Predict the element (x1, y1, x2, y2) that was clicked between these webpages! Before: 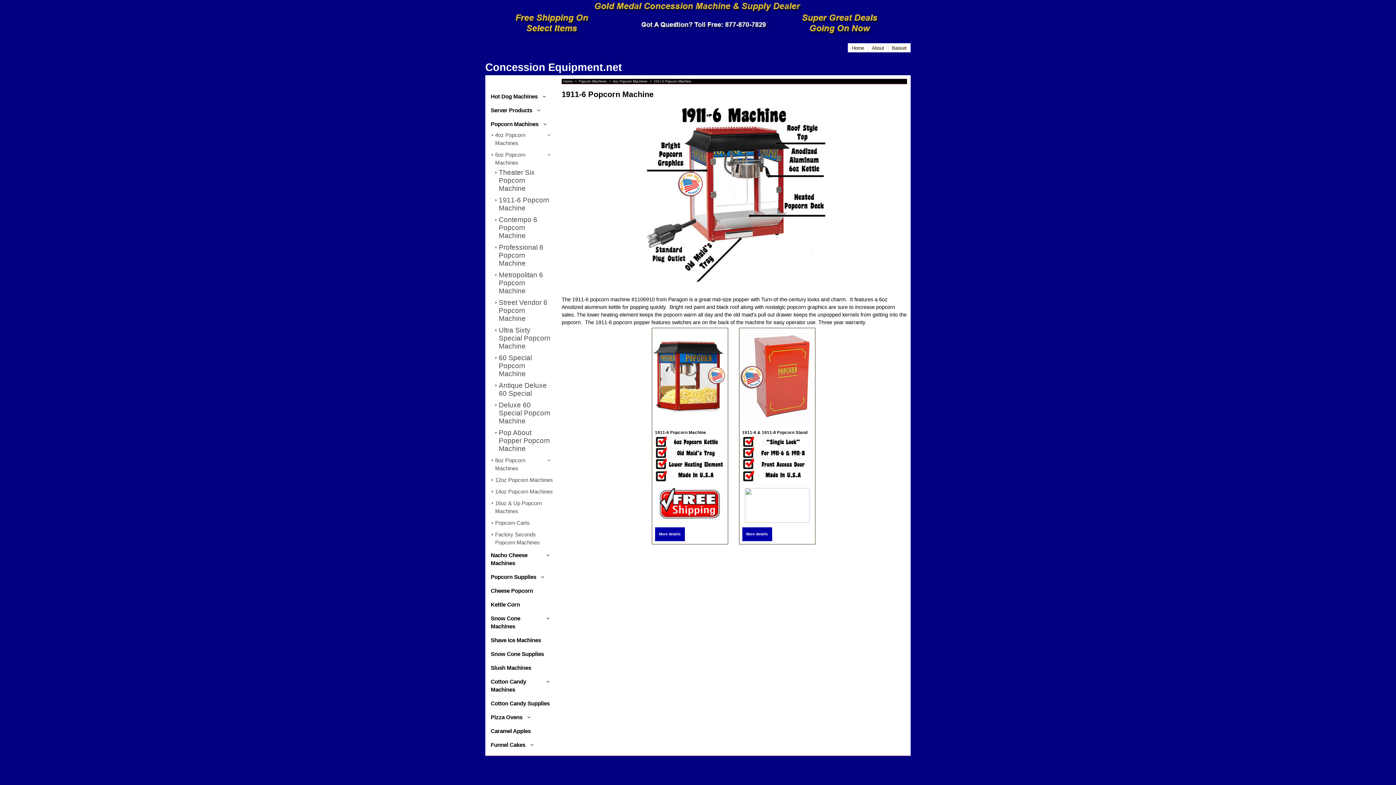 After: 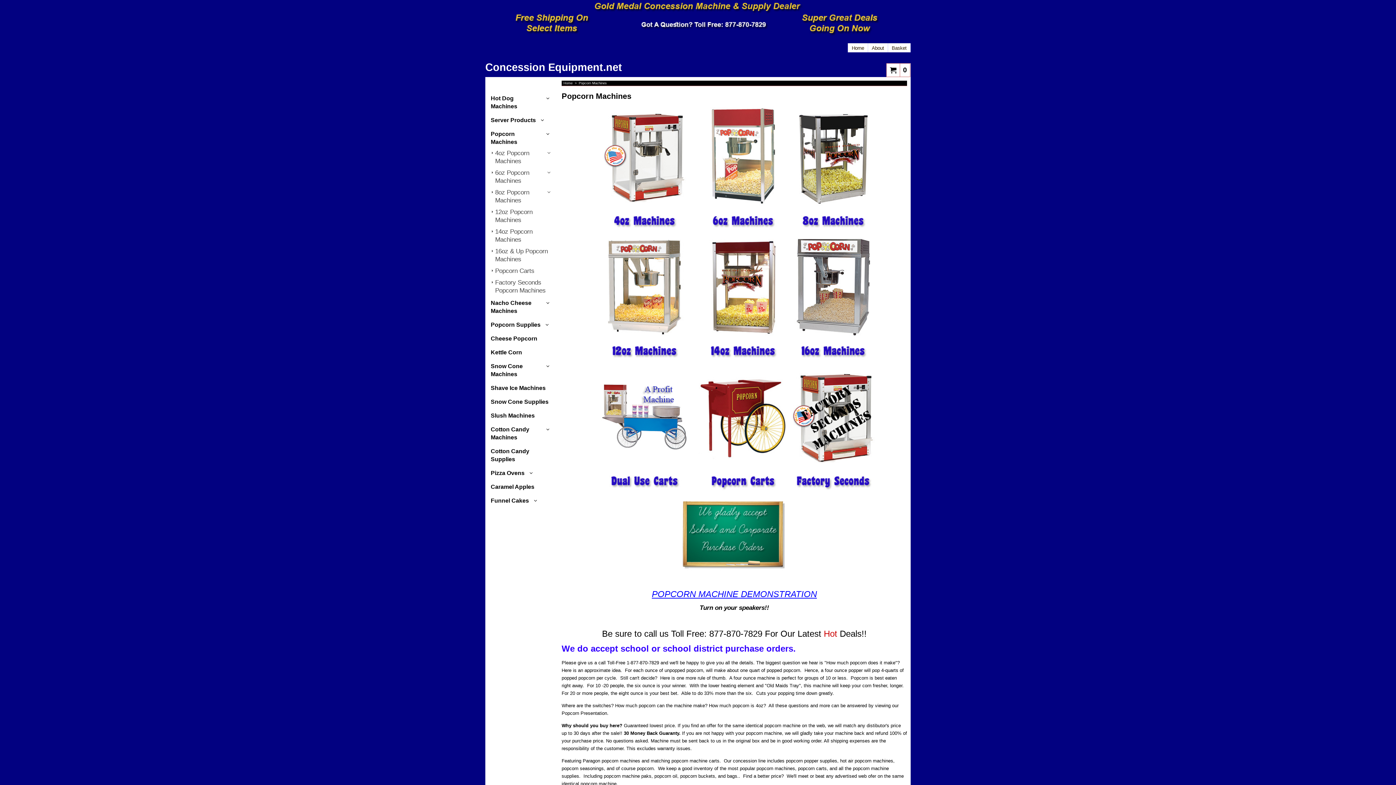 Action: label: Popcorn Machines bbox: (489, 117, 553, 131)